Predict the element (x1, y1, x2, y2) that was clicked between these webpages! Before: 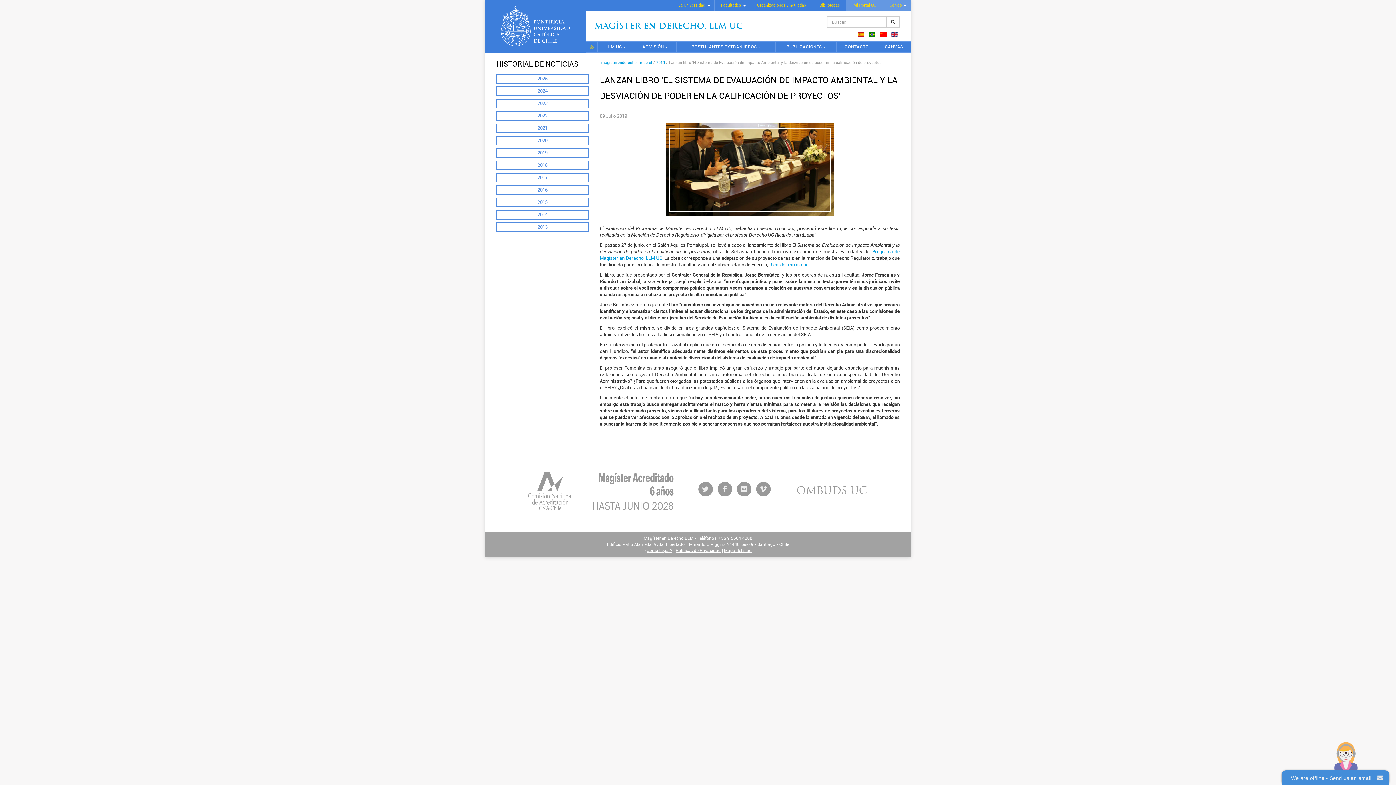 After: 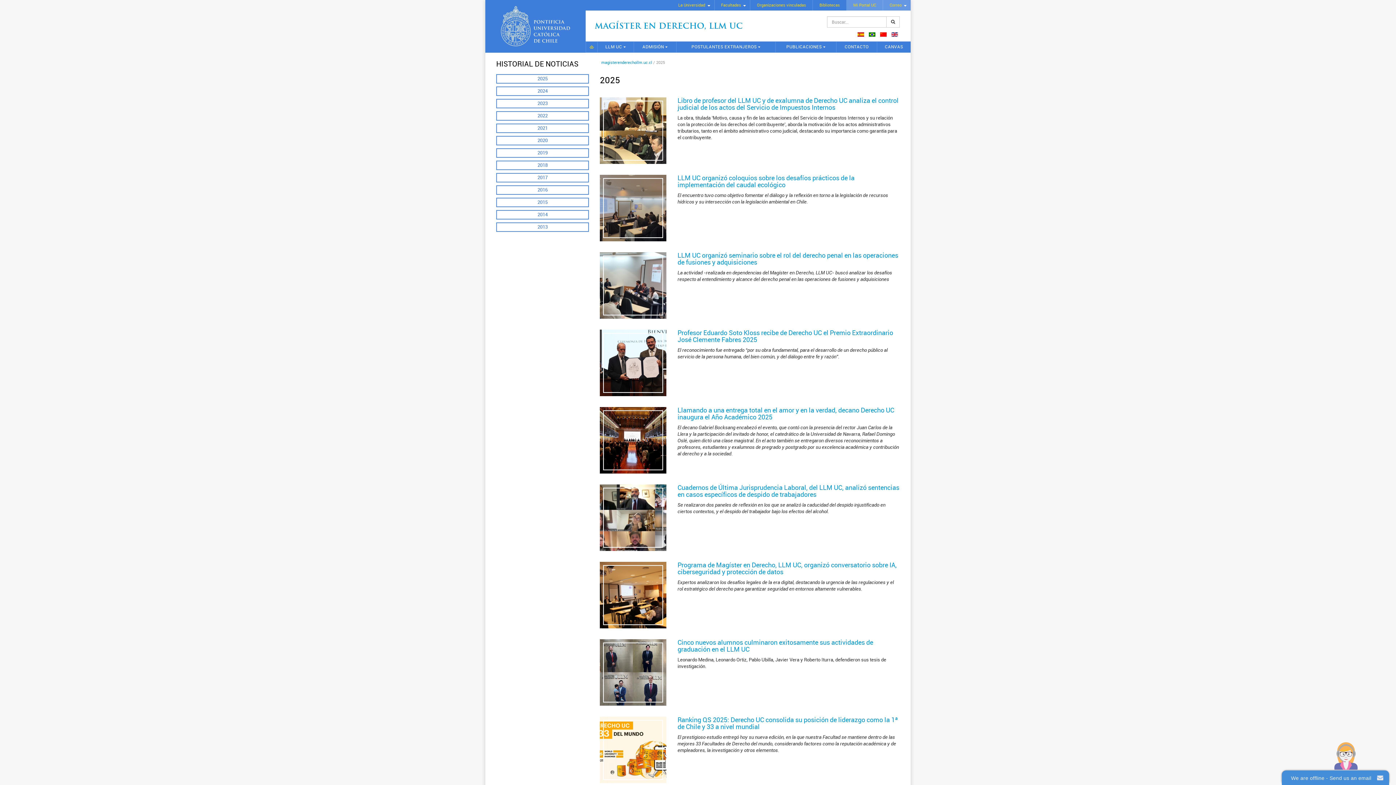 Action: bbox: (496, 74, 589, 83) label: 2025